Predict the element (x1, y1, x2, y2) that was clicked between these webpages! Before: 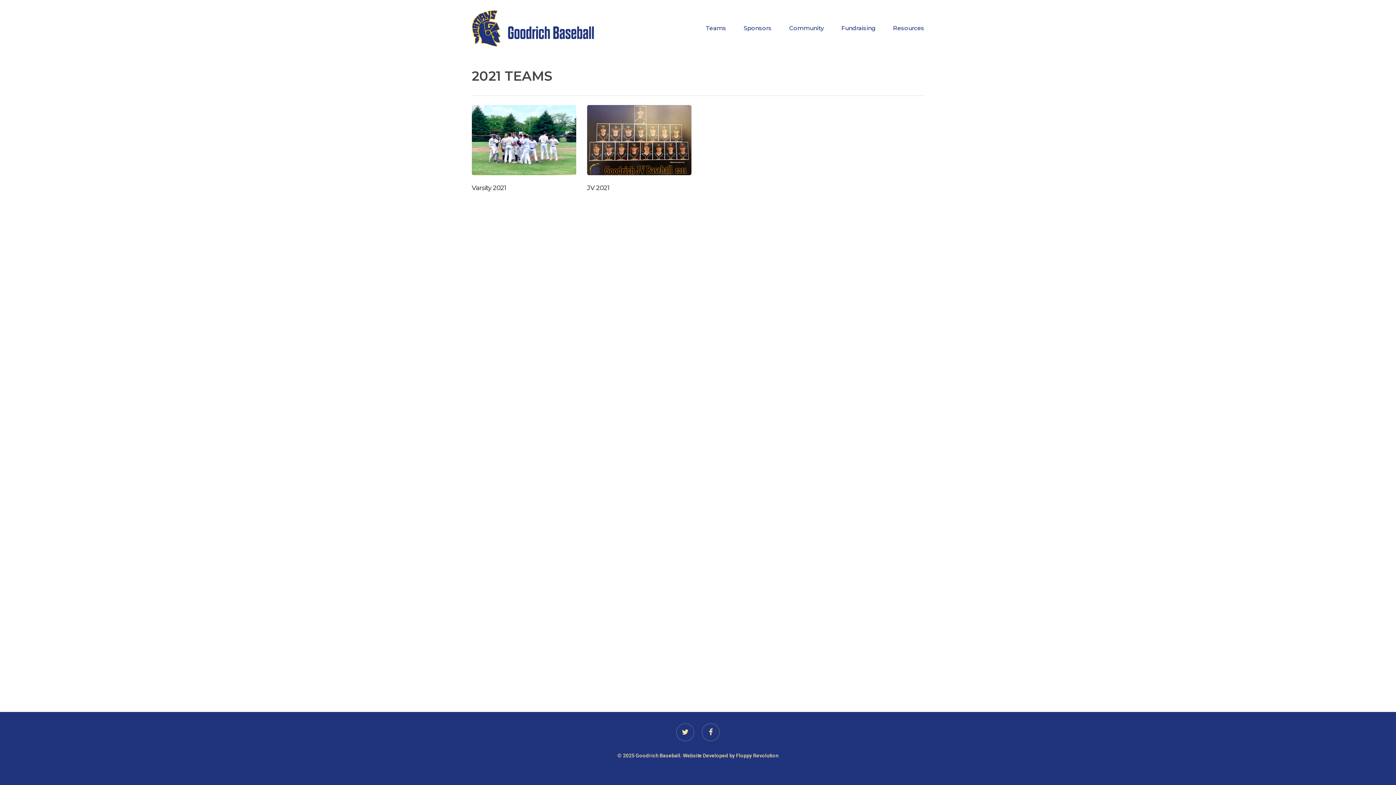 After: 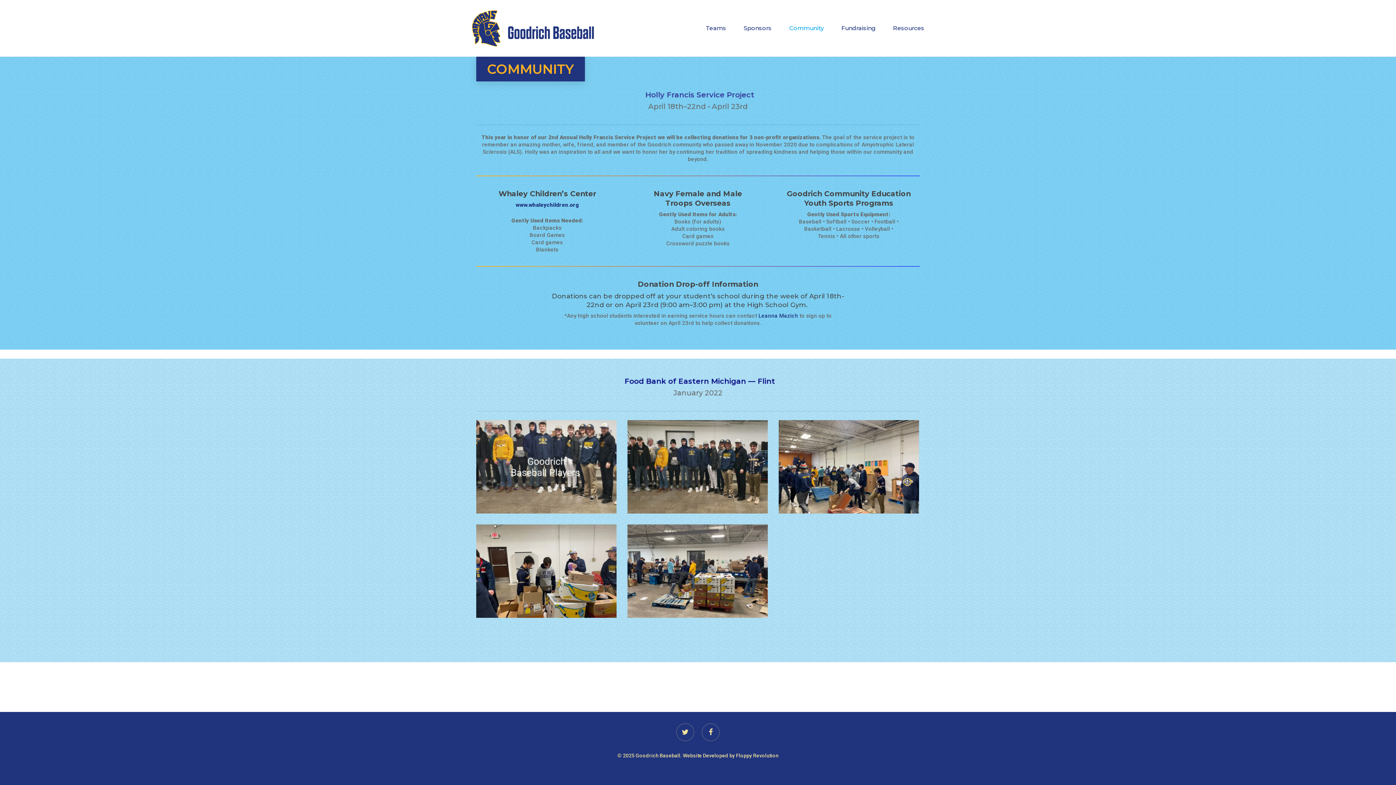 Action: bbox: (780, 25, 832, 31) label: Community